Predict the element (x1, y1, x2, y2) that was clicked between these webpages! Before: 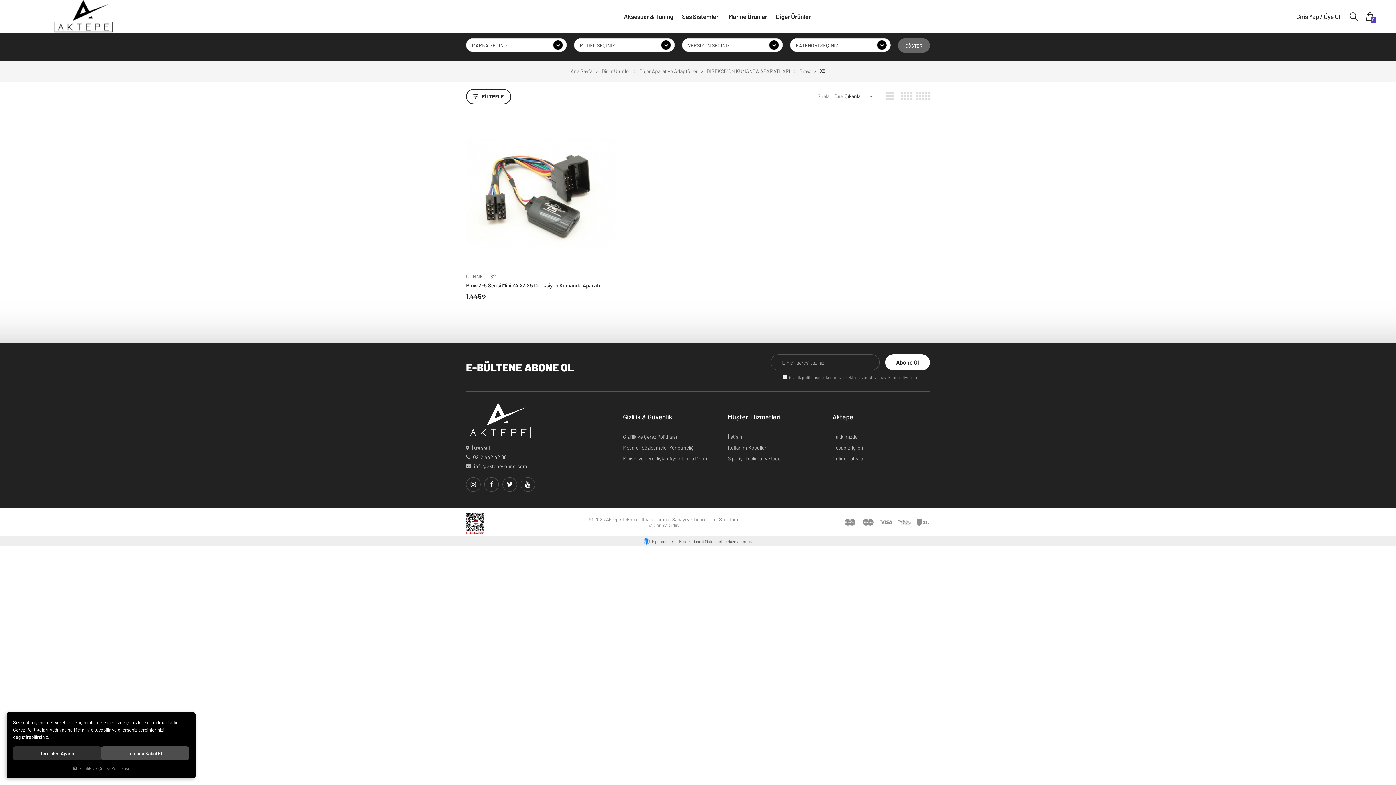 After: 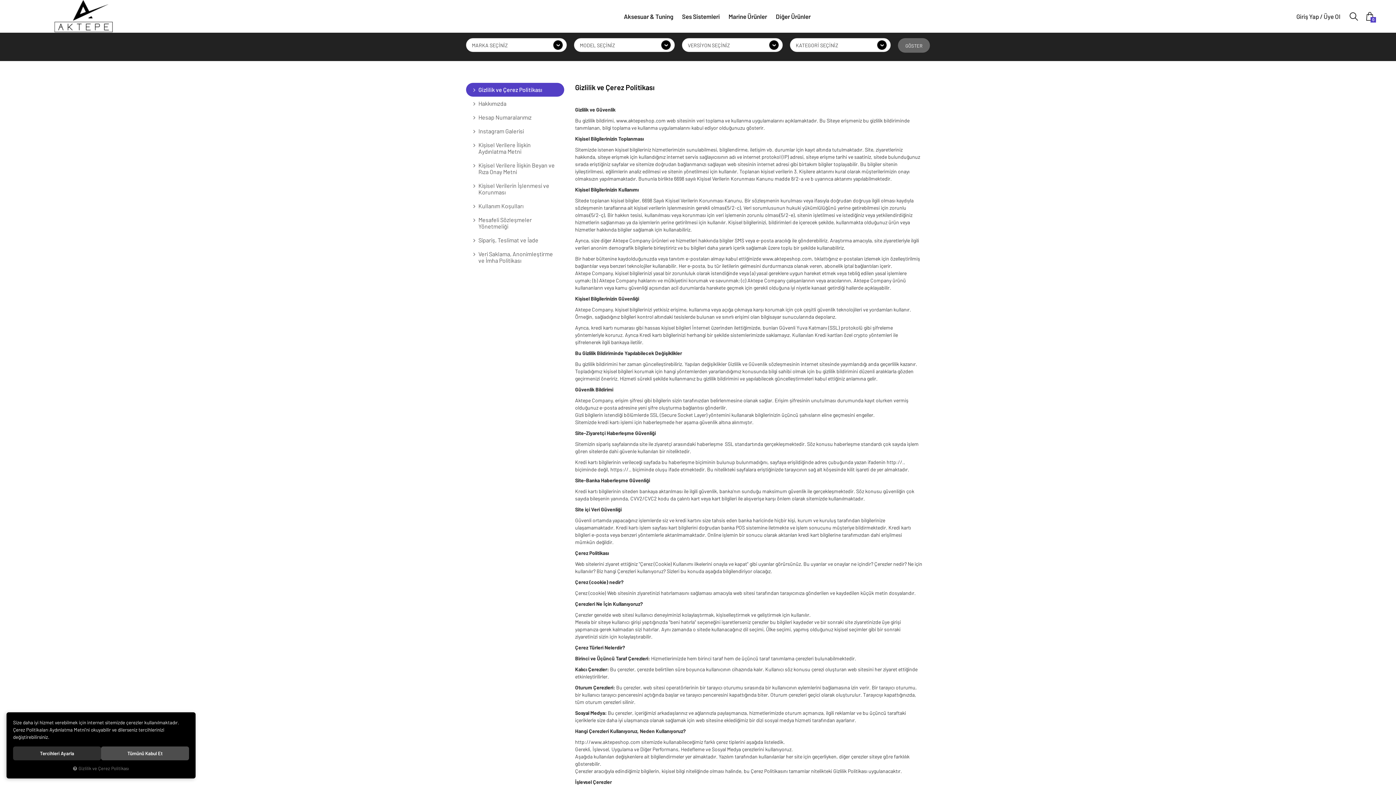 Action: label: Gizlilik politikasını bbox: (789, 374, 822, 380)